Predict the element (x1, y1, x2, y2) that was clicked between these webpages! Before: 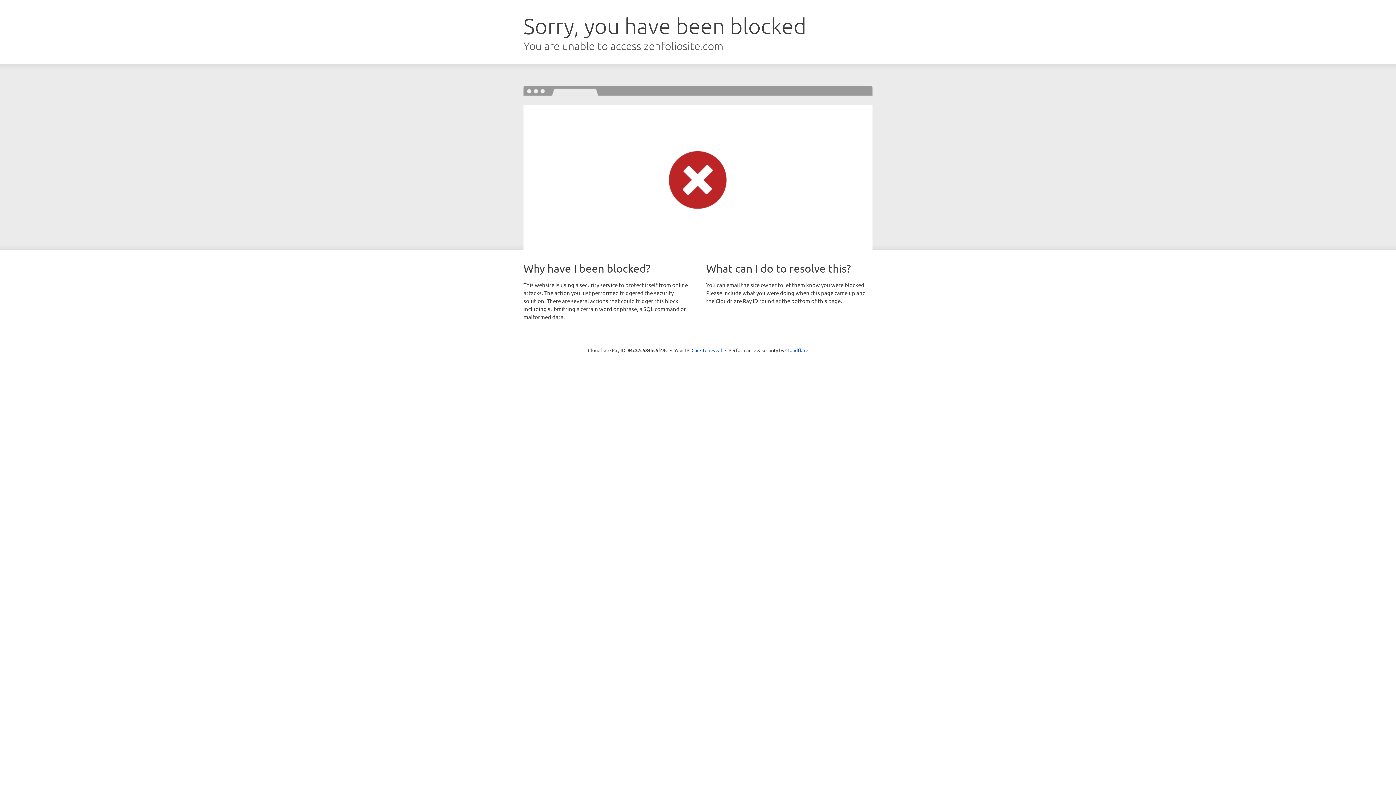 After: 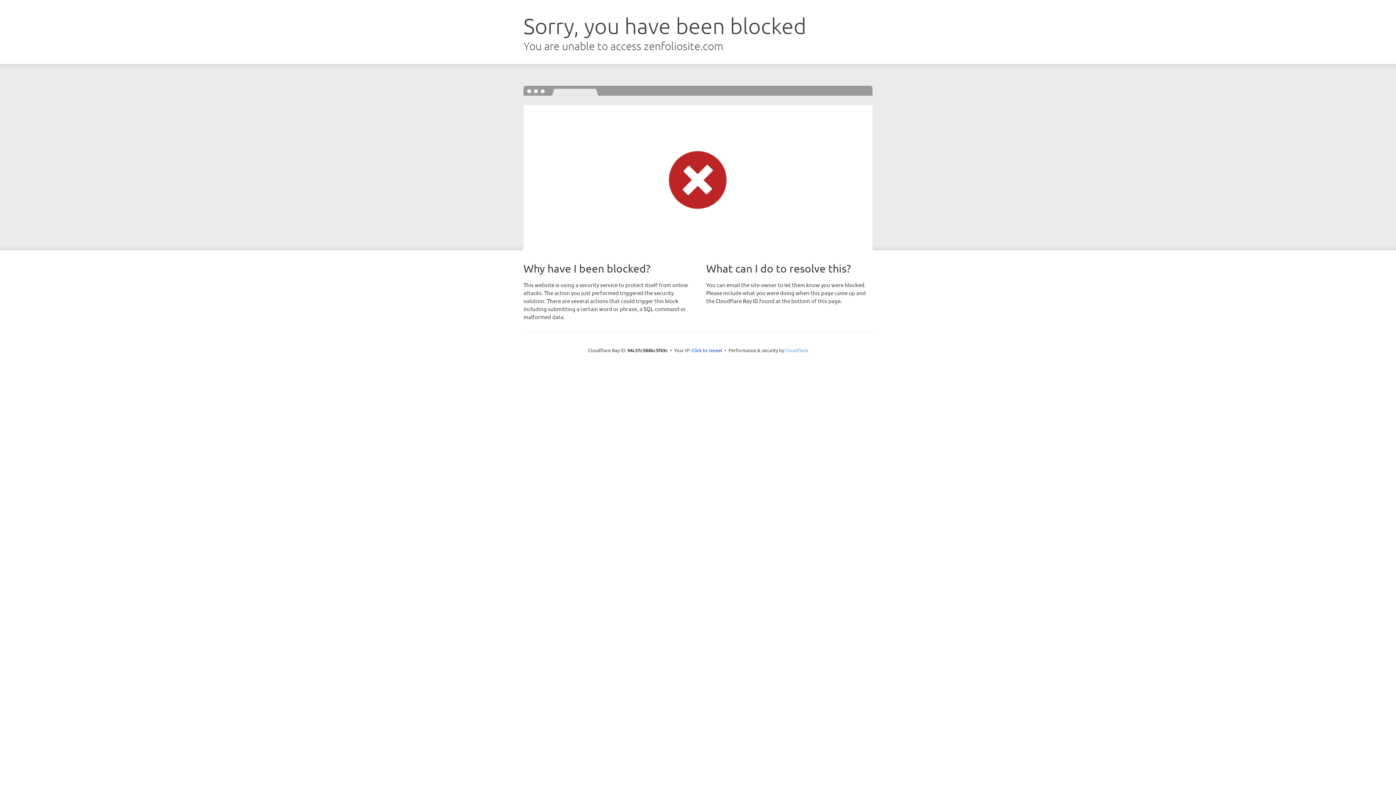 Action: label: Cloudflare bbox: (785, 347, 808, 353)